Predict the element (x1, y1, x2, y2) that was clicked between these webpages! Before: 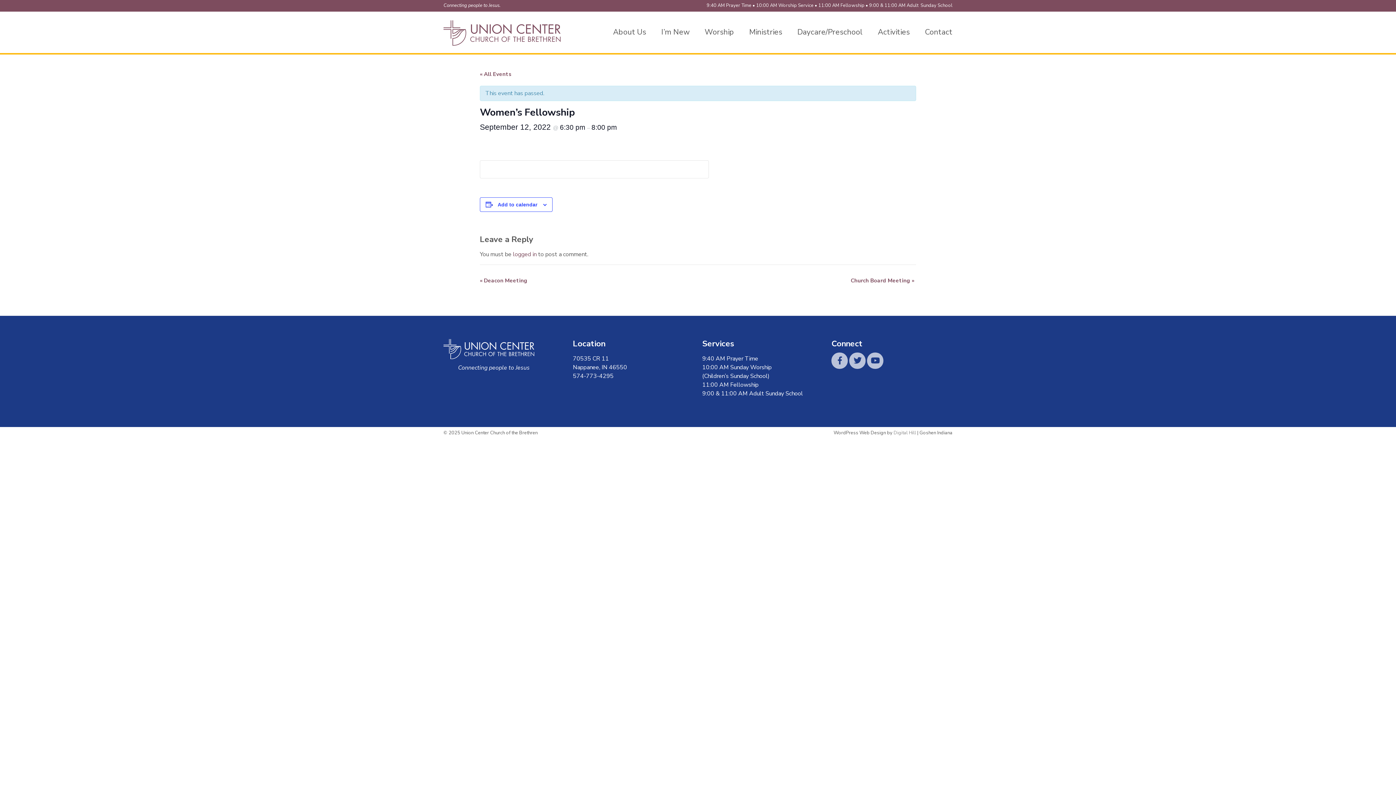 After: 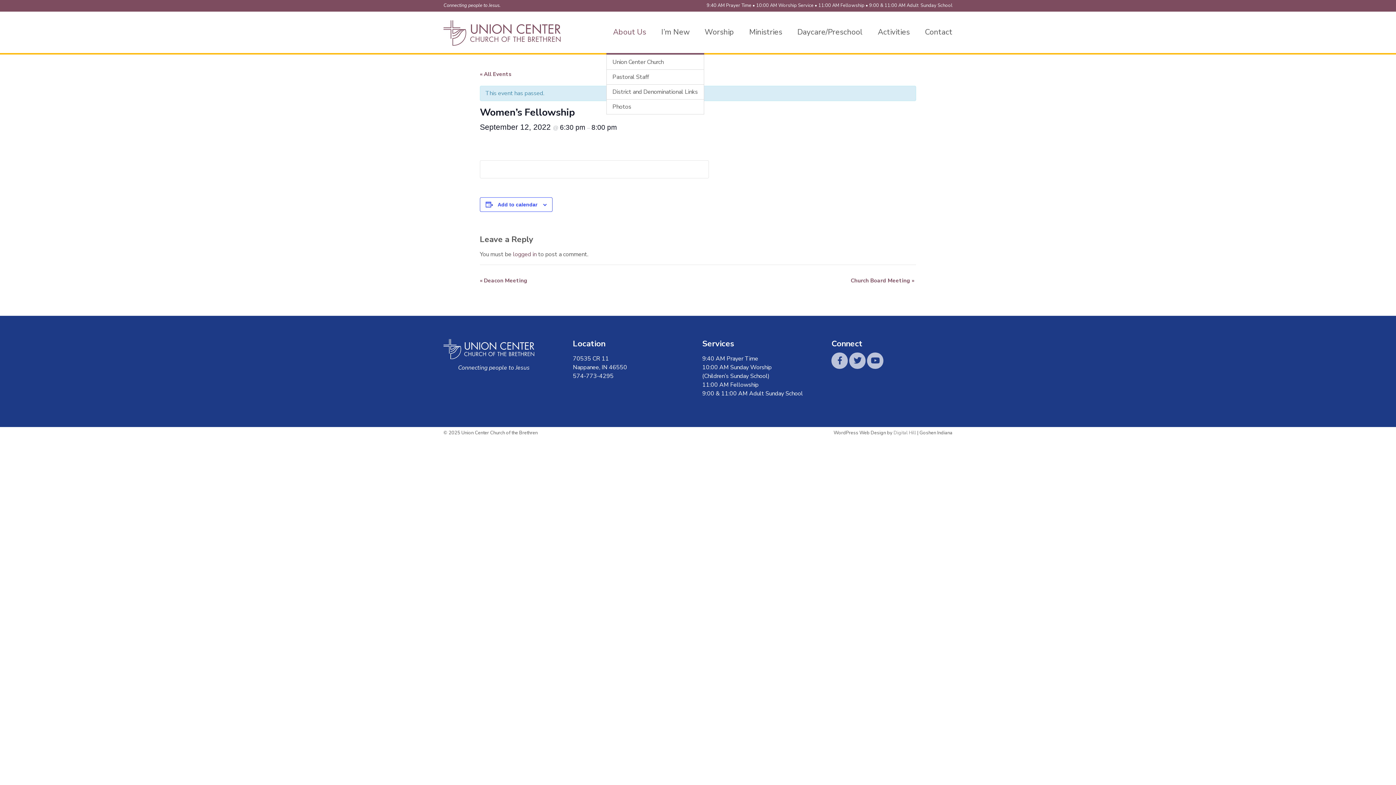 Action: label: About Us bbox: (606, 11, 653, 53)